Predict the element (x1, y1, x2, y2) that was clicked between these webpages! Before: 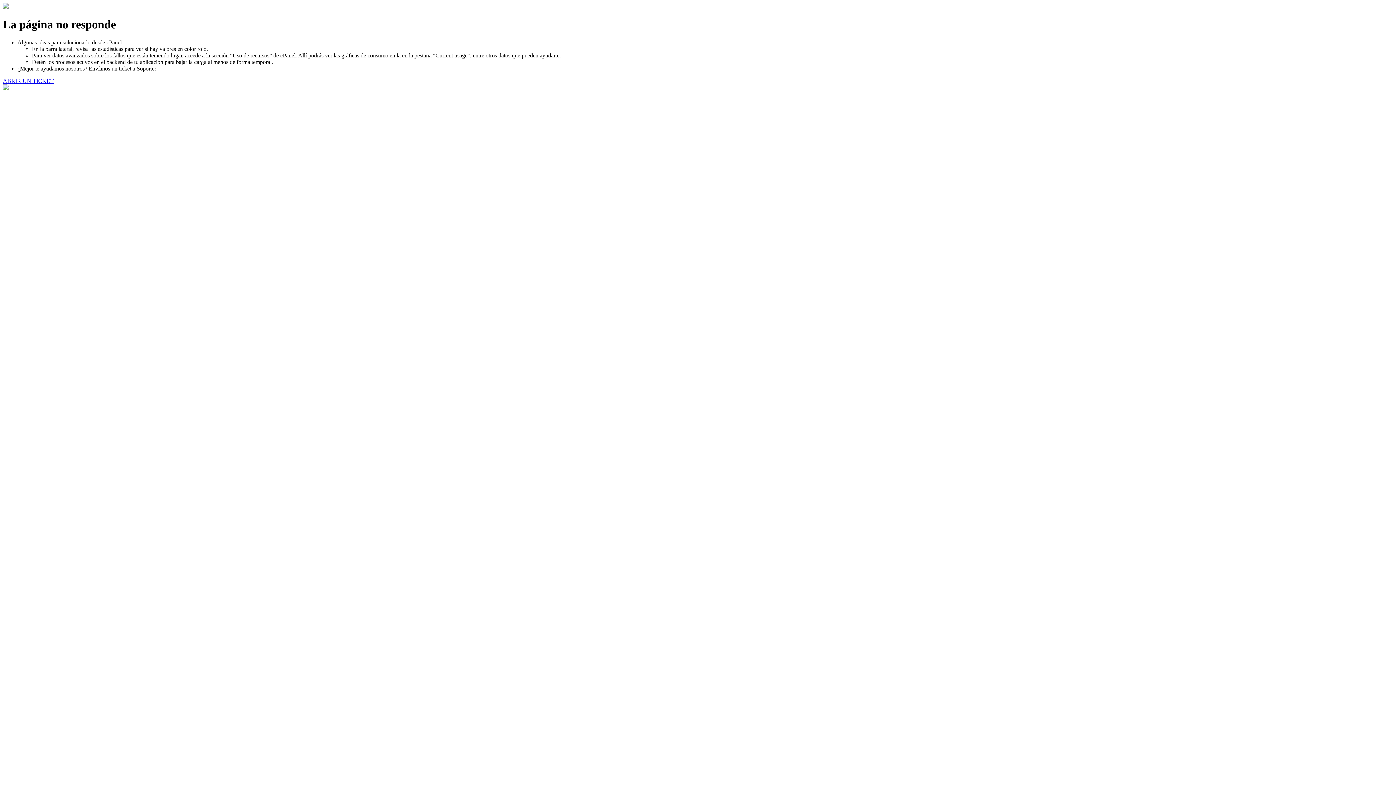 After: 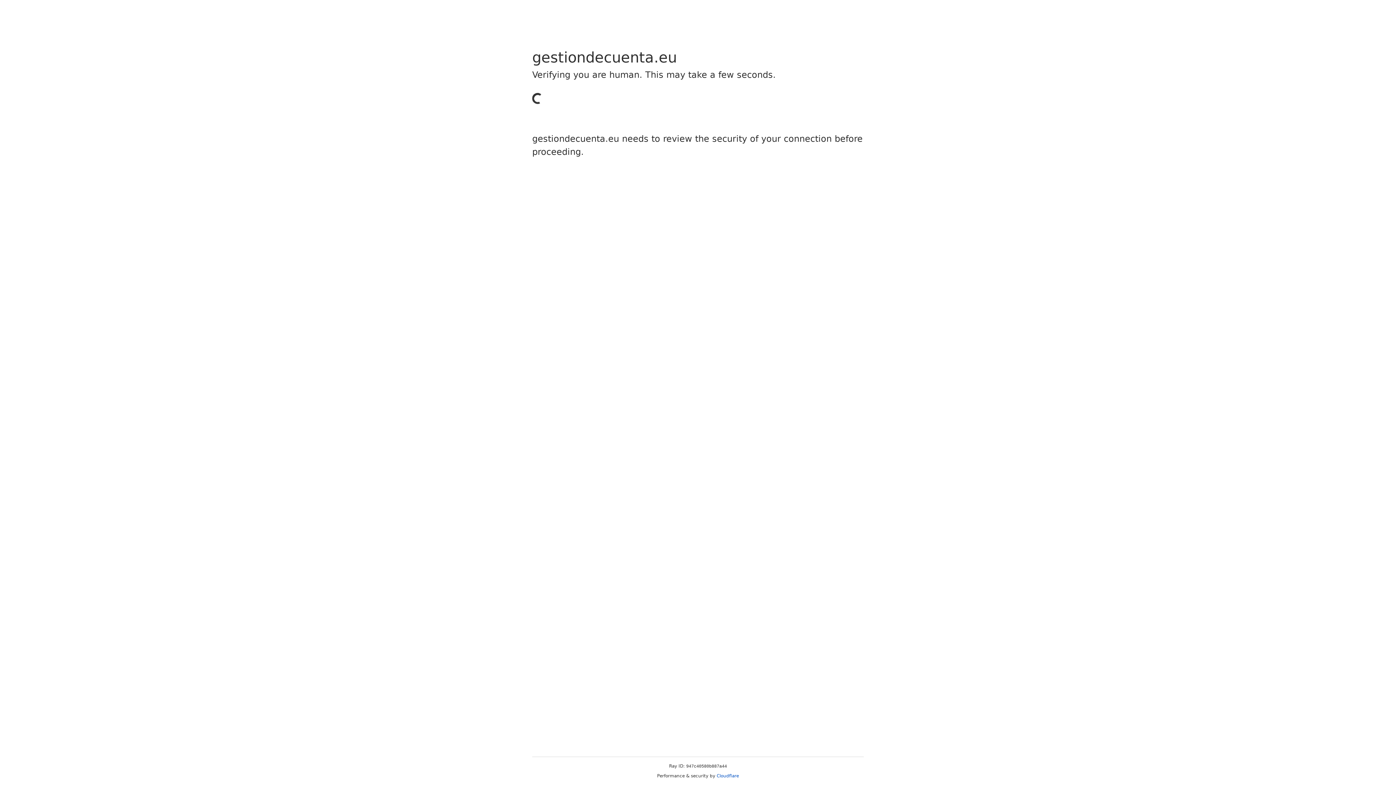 Action: label: ABRIR UN TICKET bbox: (2, 77, 53, 83)